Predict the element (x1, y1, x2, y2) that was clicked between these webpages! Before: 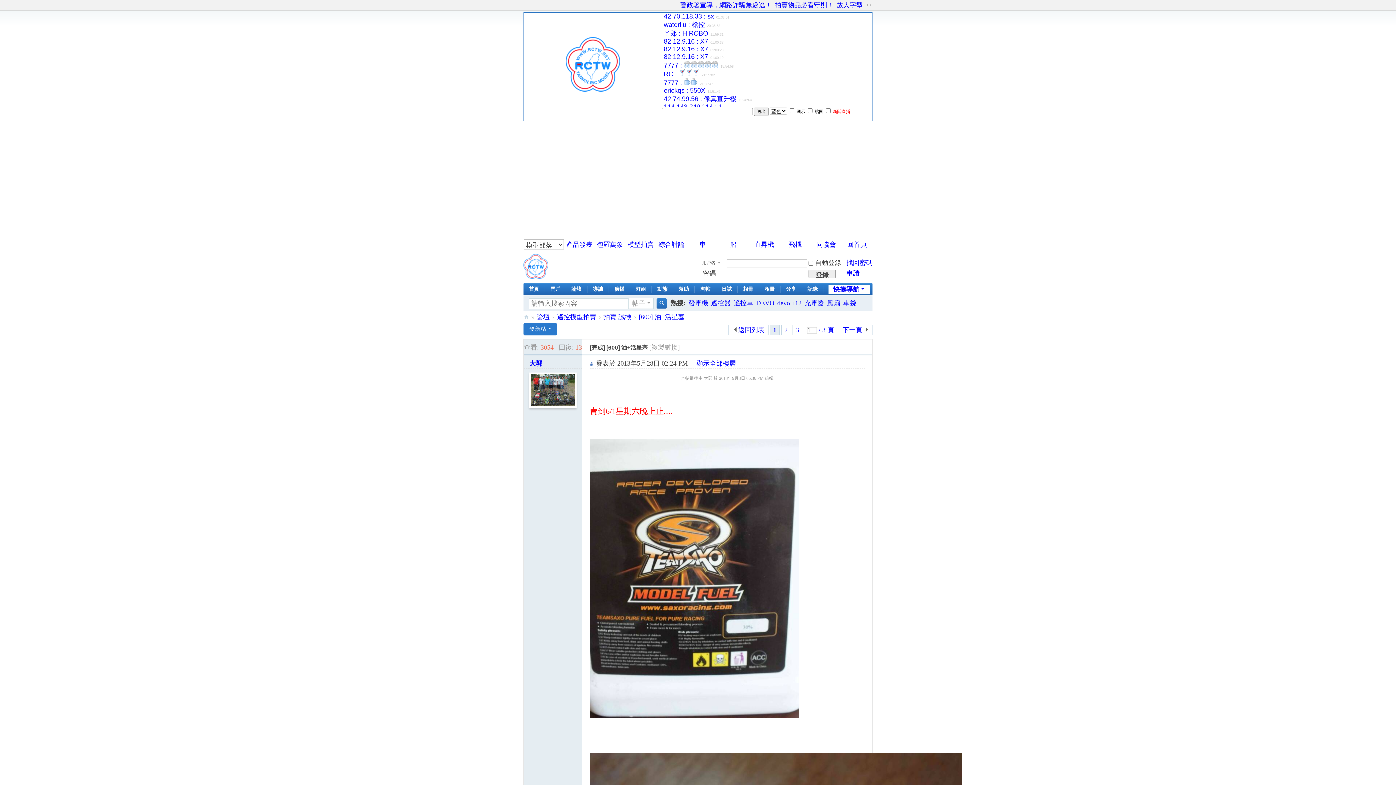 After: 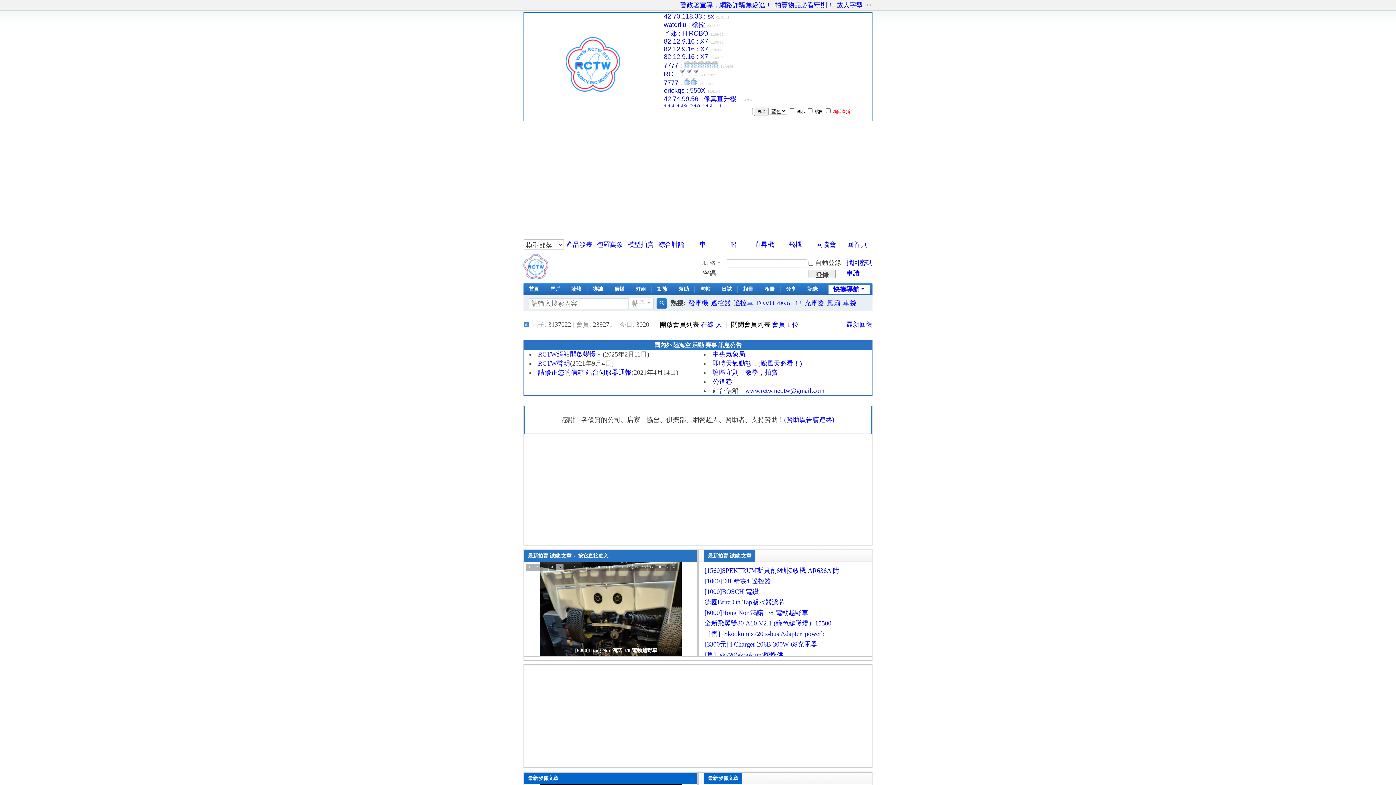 Action: bbox: (523, 312, 529, 322) label: 台灣遙控模型-RCTW